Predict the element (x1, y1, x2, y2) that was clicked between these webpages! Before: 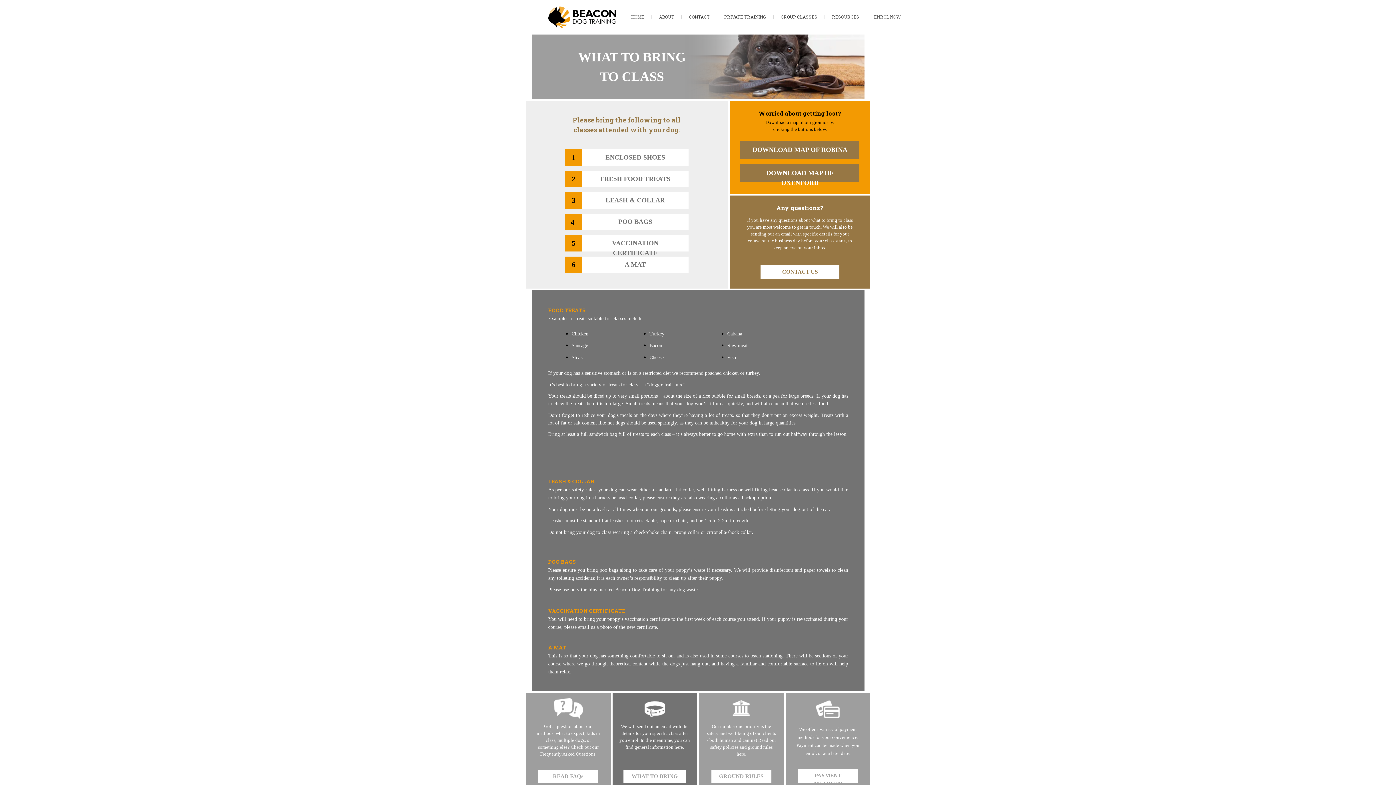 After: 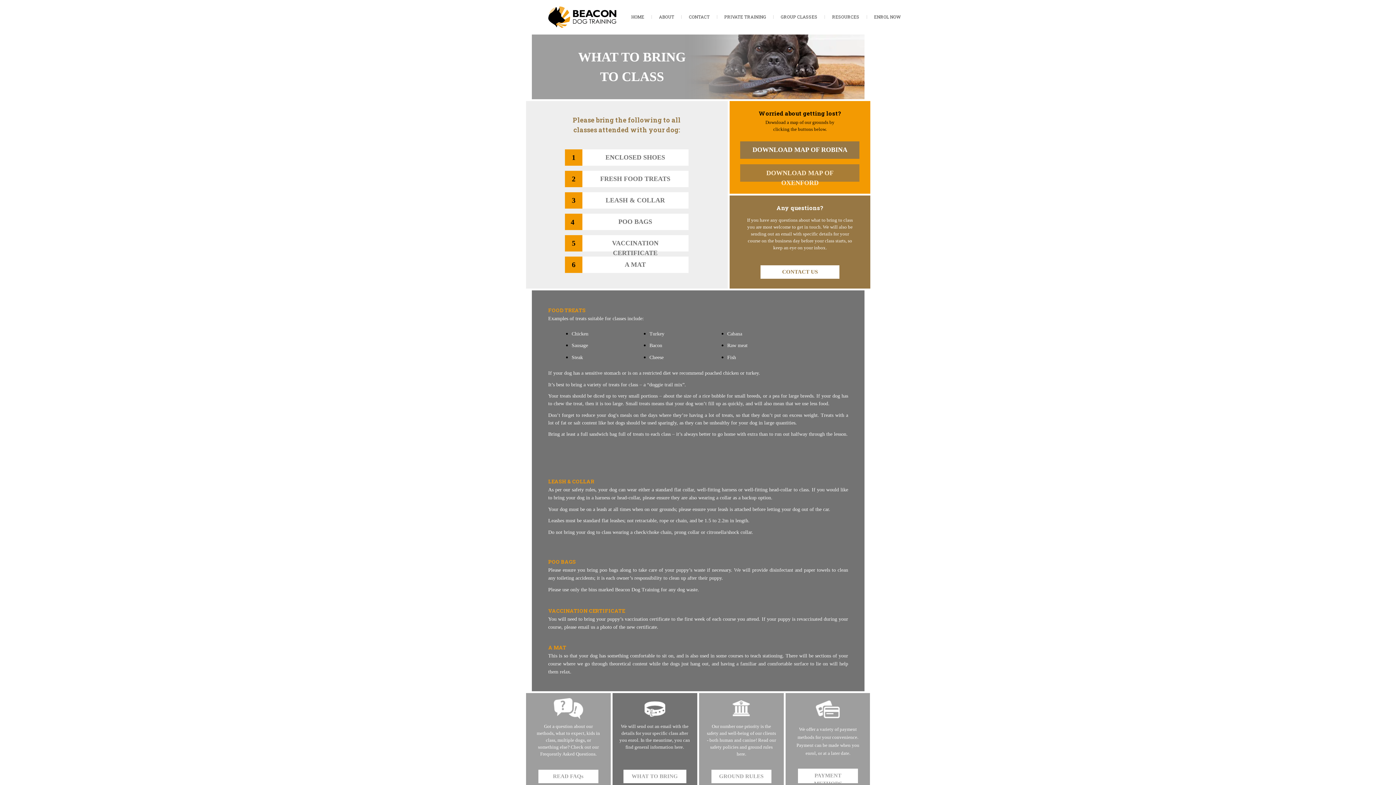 Action: label: DOWNLOAD MAP OF OXENFORD bbox: (740, 164, 859, 181)